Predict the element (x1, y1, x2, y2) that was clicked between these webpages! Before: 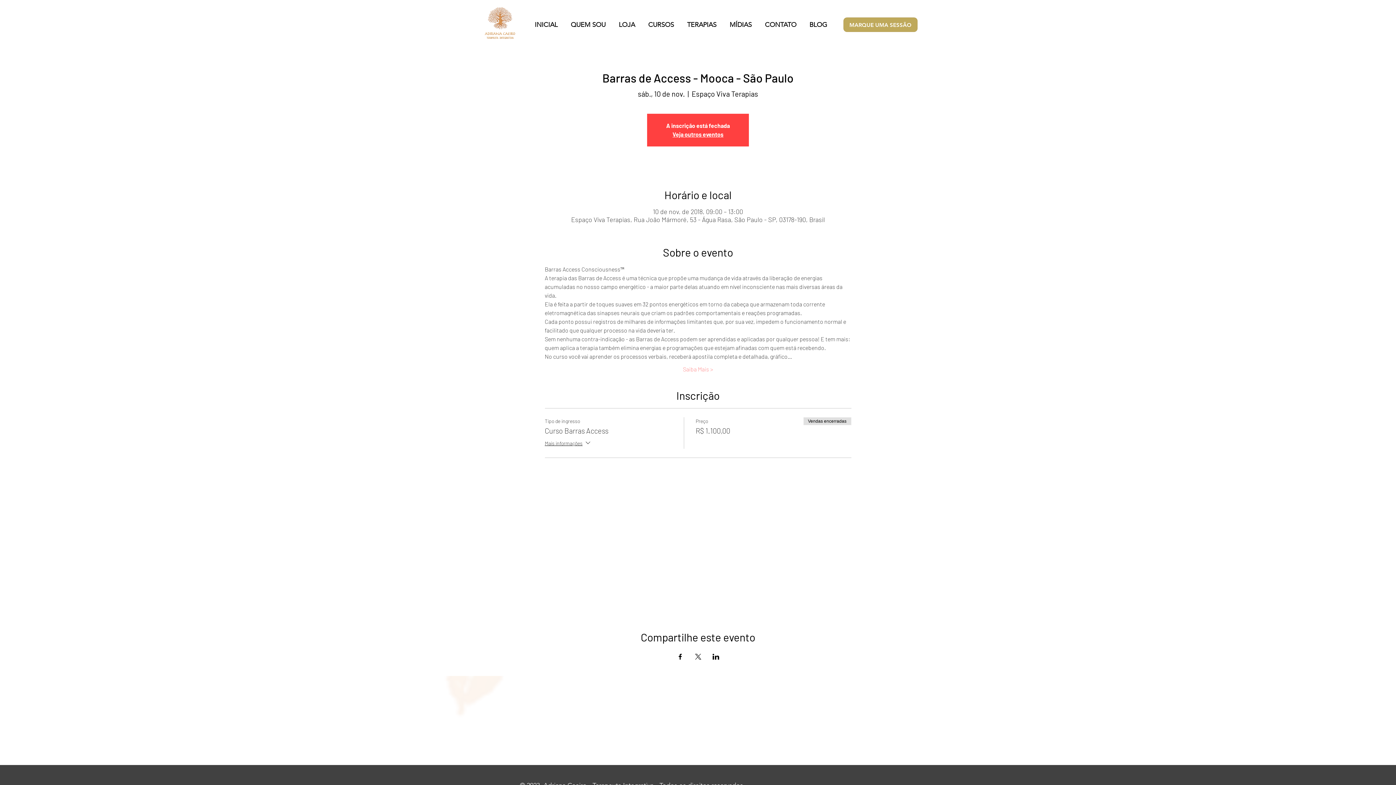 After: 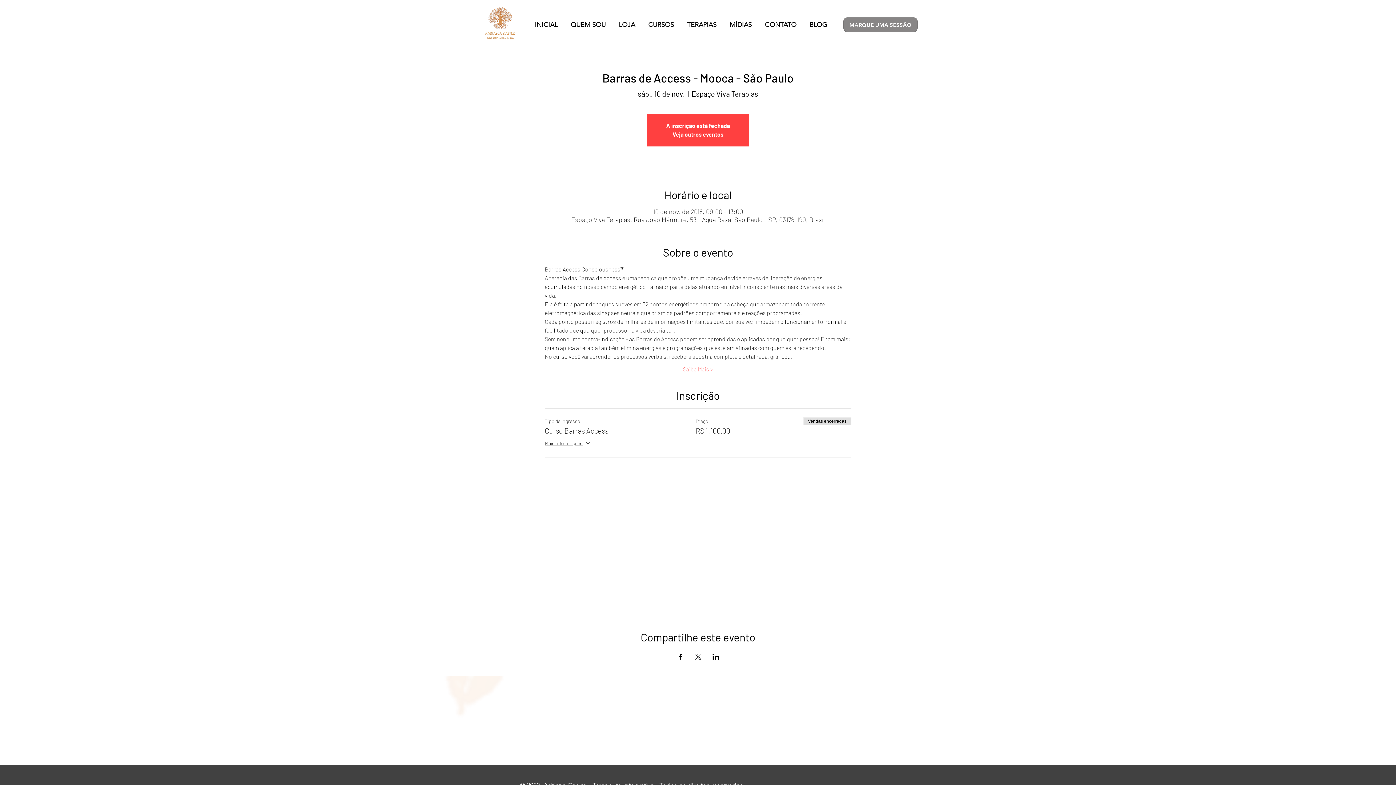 Action: bbox: (843, 17, 917, 32) label: MARQUE UMA SESSÃO